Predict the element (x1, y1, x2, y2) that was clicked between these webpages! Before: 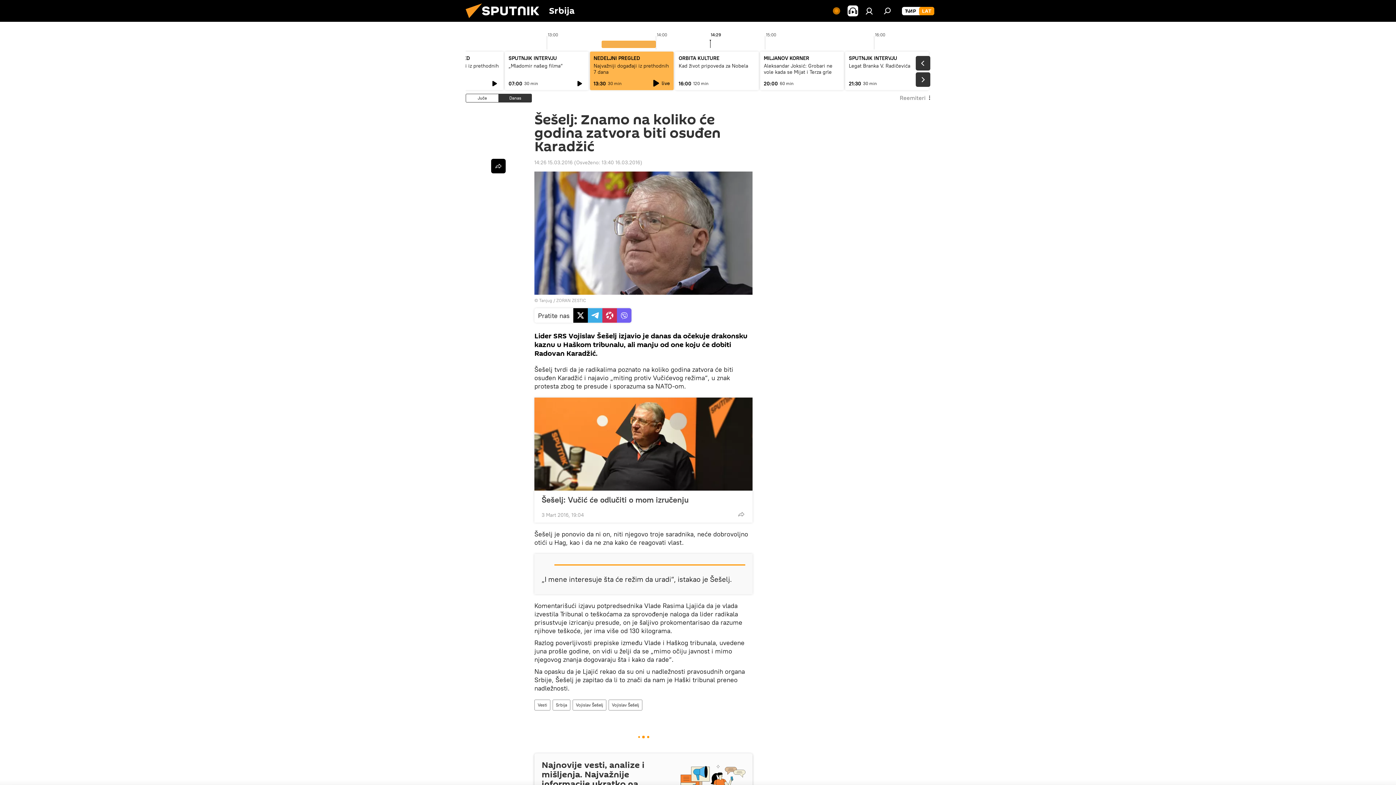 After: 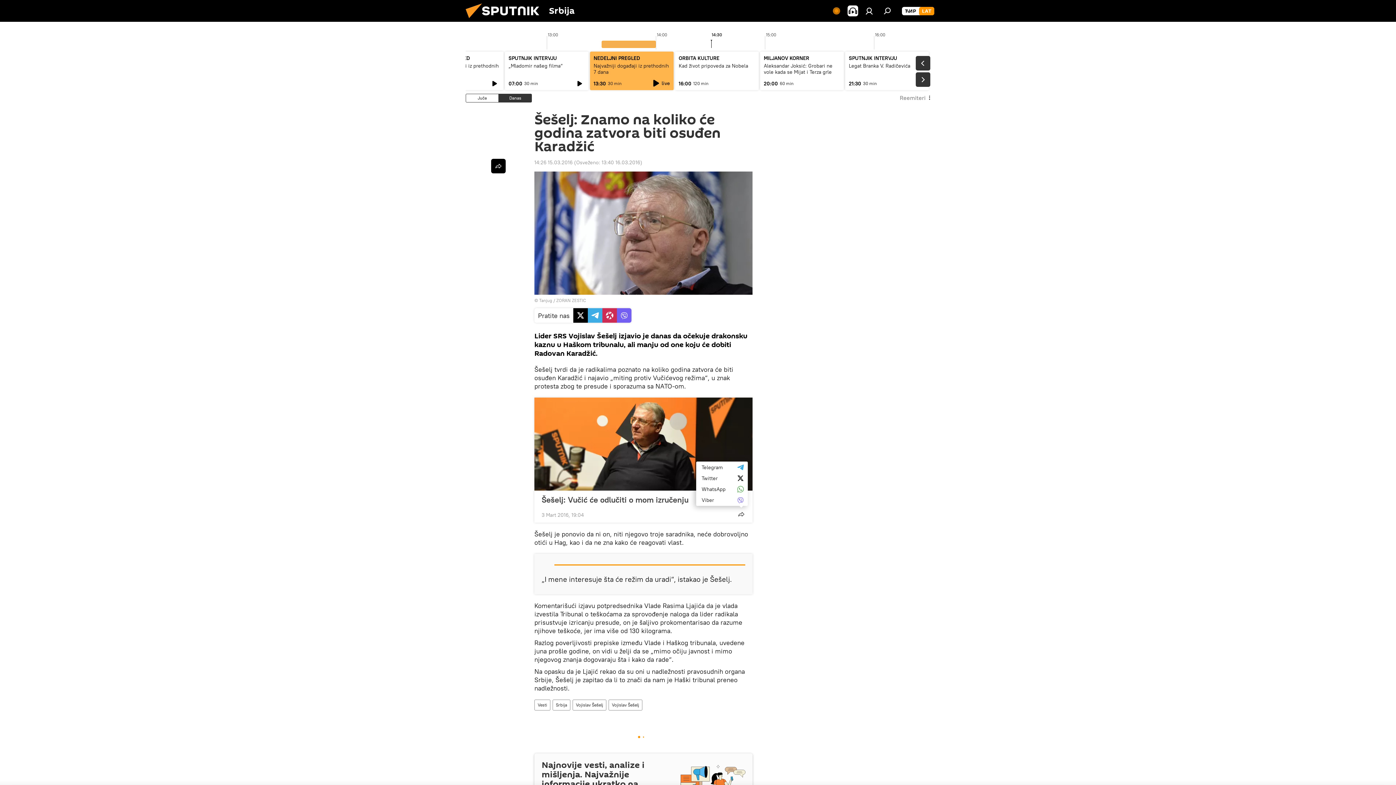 Action: bbox: (734, 507, 748, 521)